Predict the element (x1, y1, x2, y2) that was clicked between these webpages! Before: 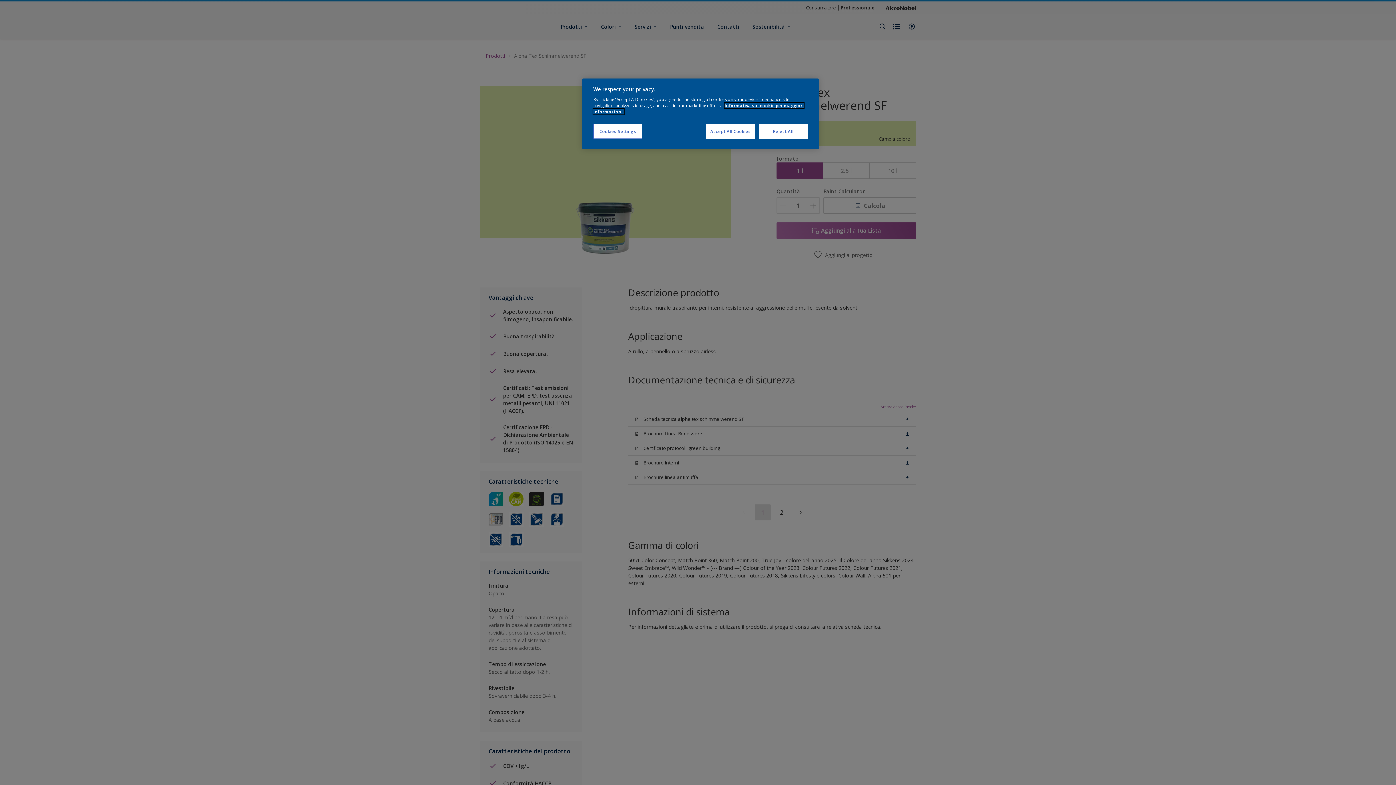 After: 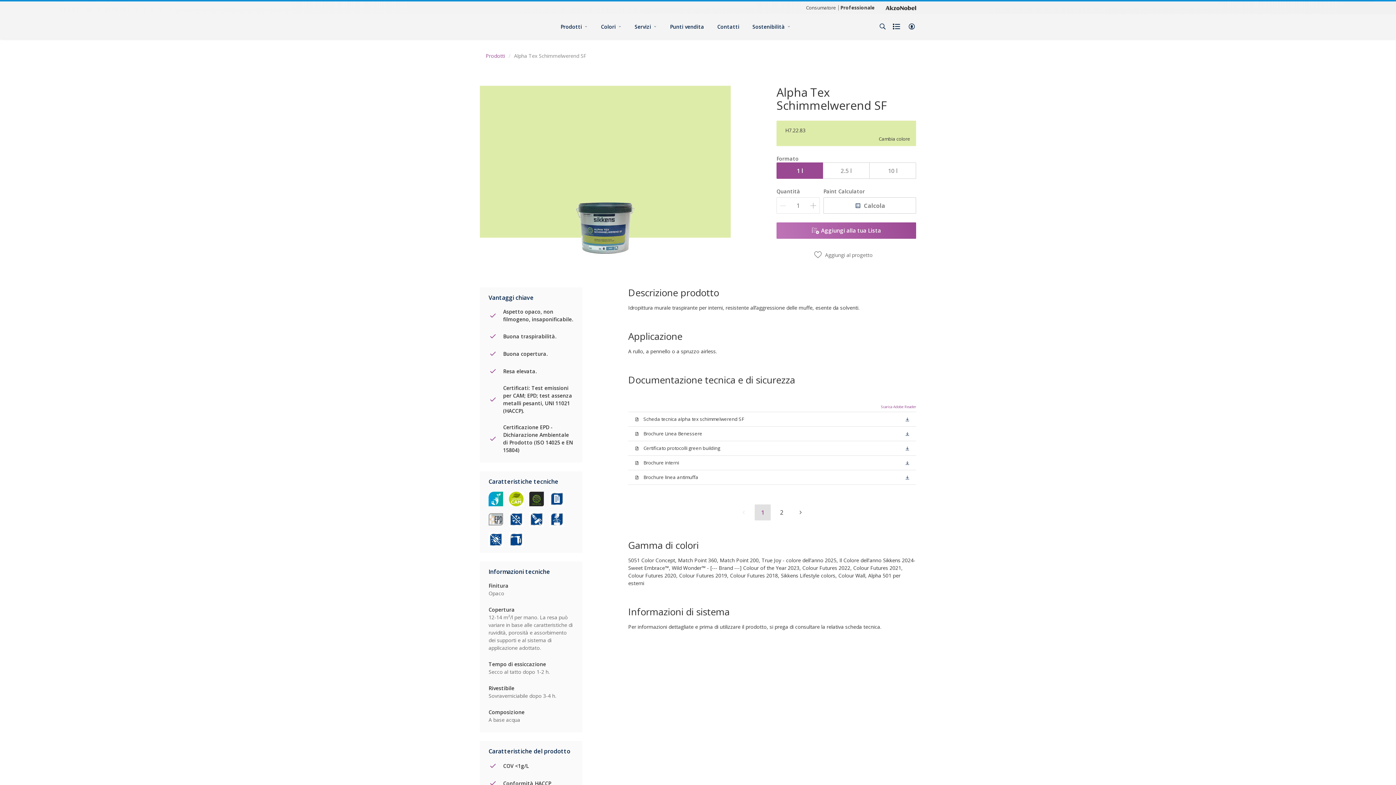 Action: label: Reject All bbox: (758, 124, 808, 138)